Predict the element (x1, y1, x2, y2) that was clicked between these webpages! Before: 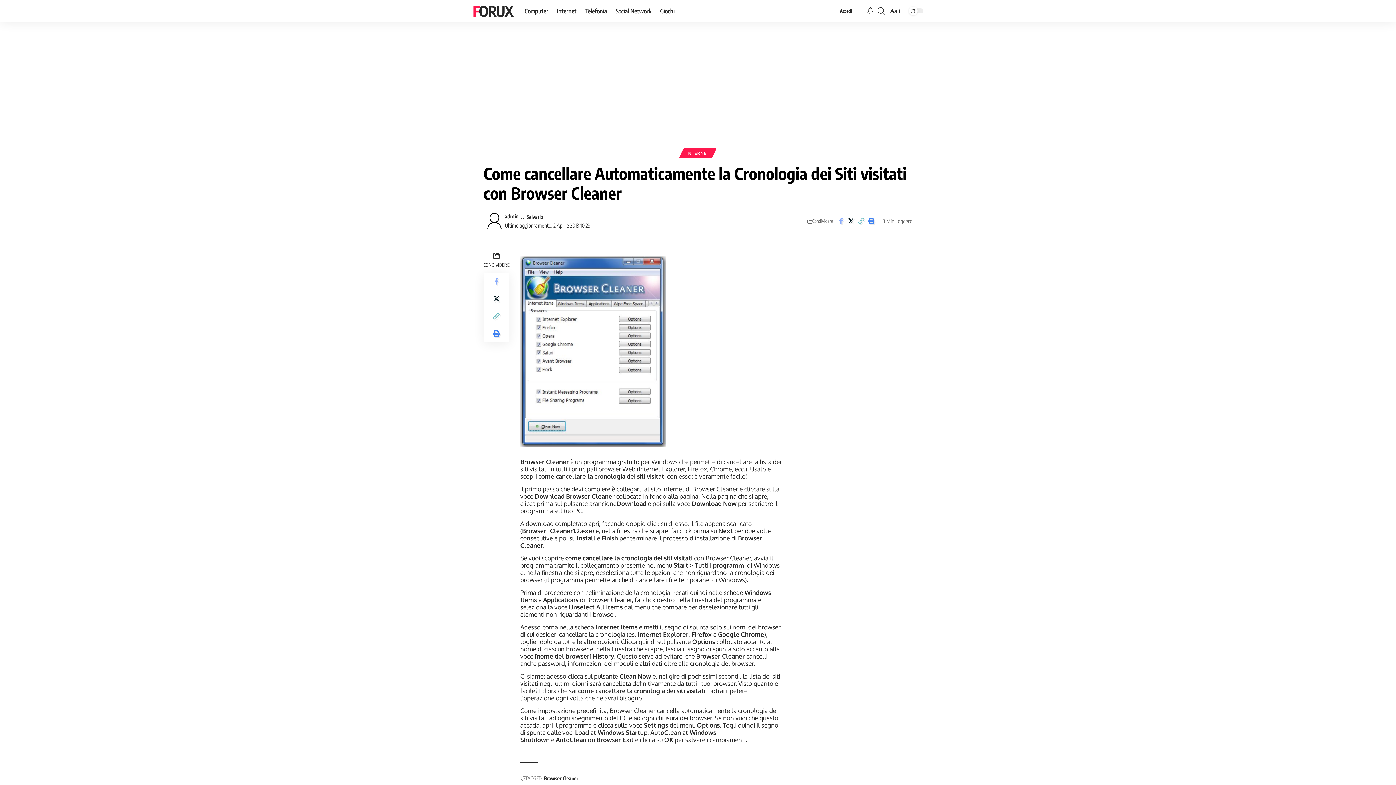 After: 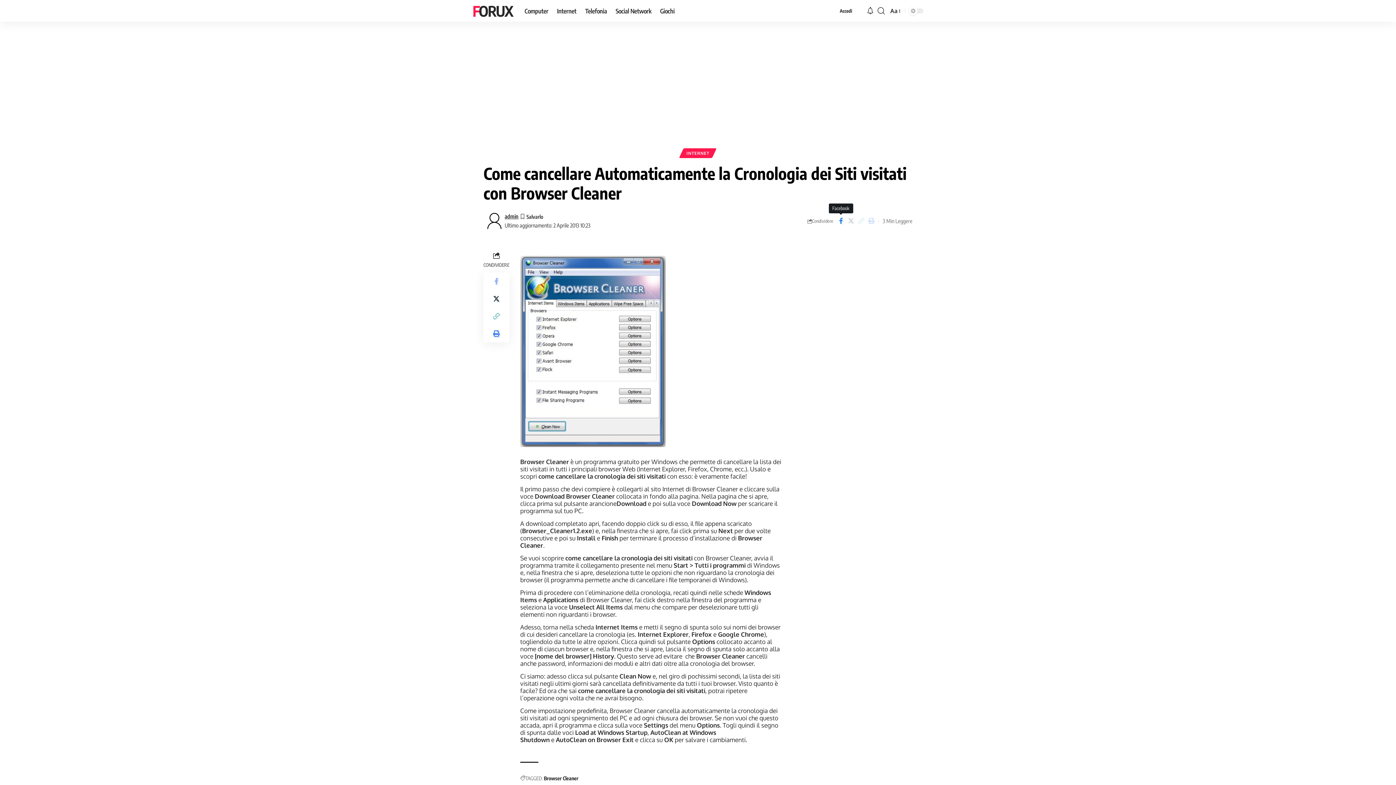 Action: bbox: (836, 215, 846, 226) label: Share on Facebook